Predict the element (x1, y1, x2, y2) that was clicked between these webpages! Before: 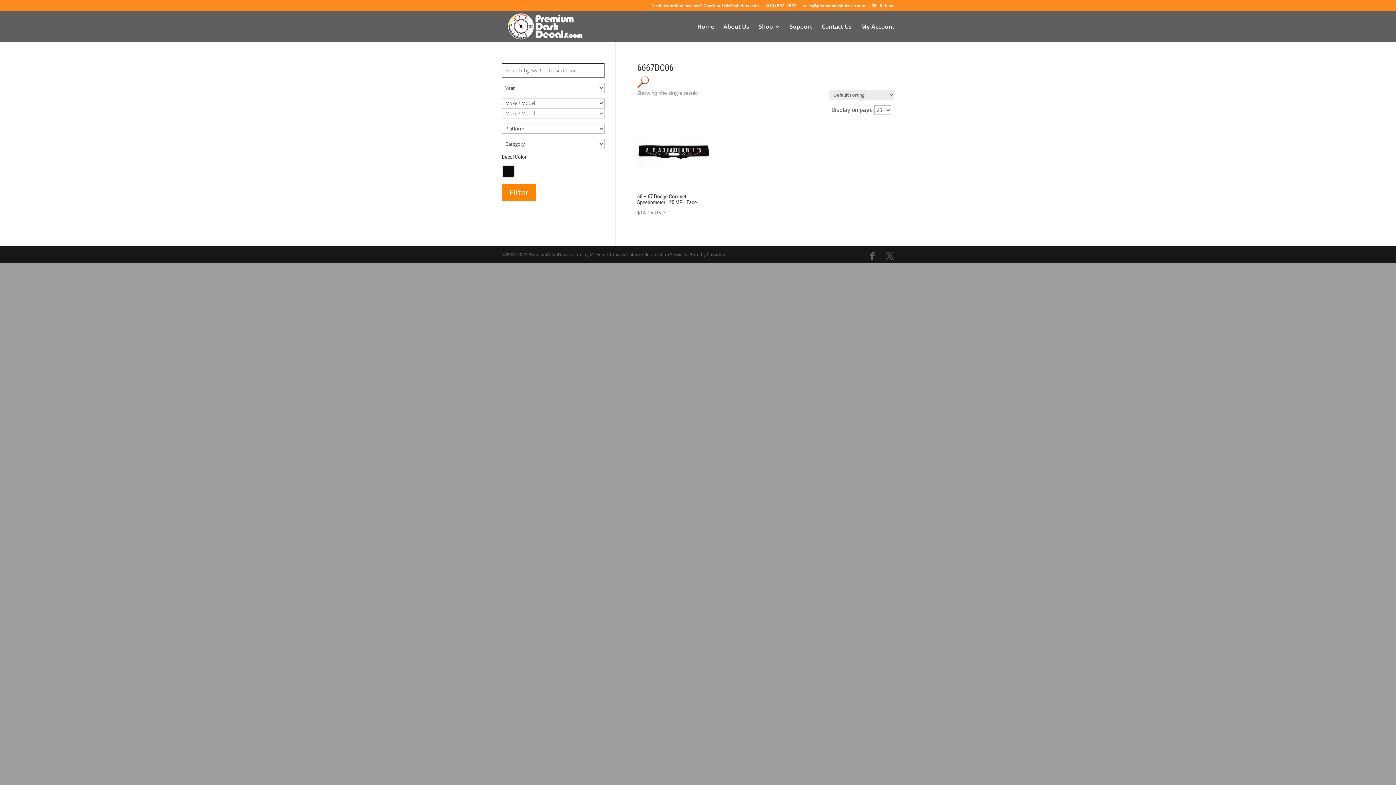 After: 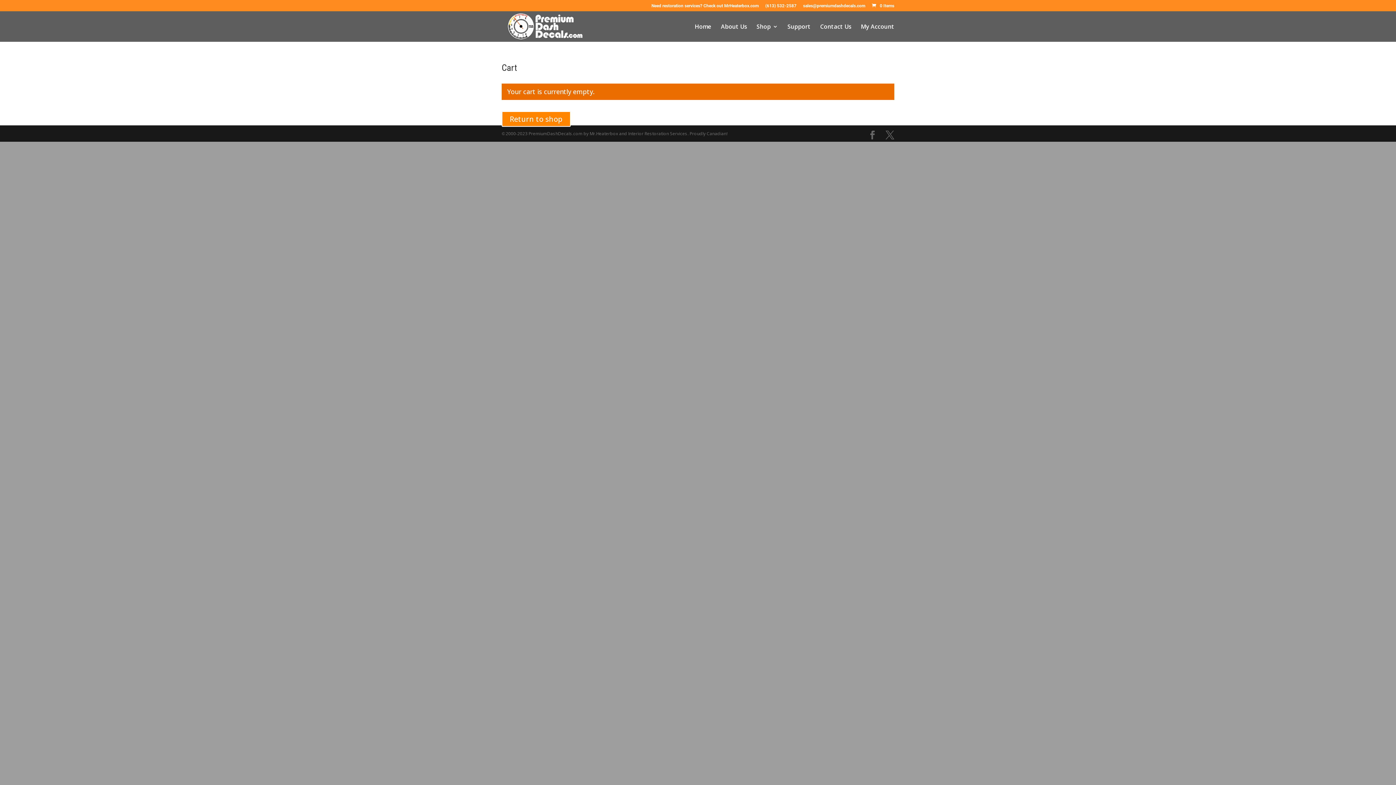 Action: label:  0 Items bbox: (870, 3, 894, 8)